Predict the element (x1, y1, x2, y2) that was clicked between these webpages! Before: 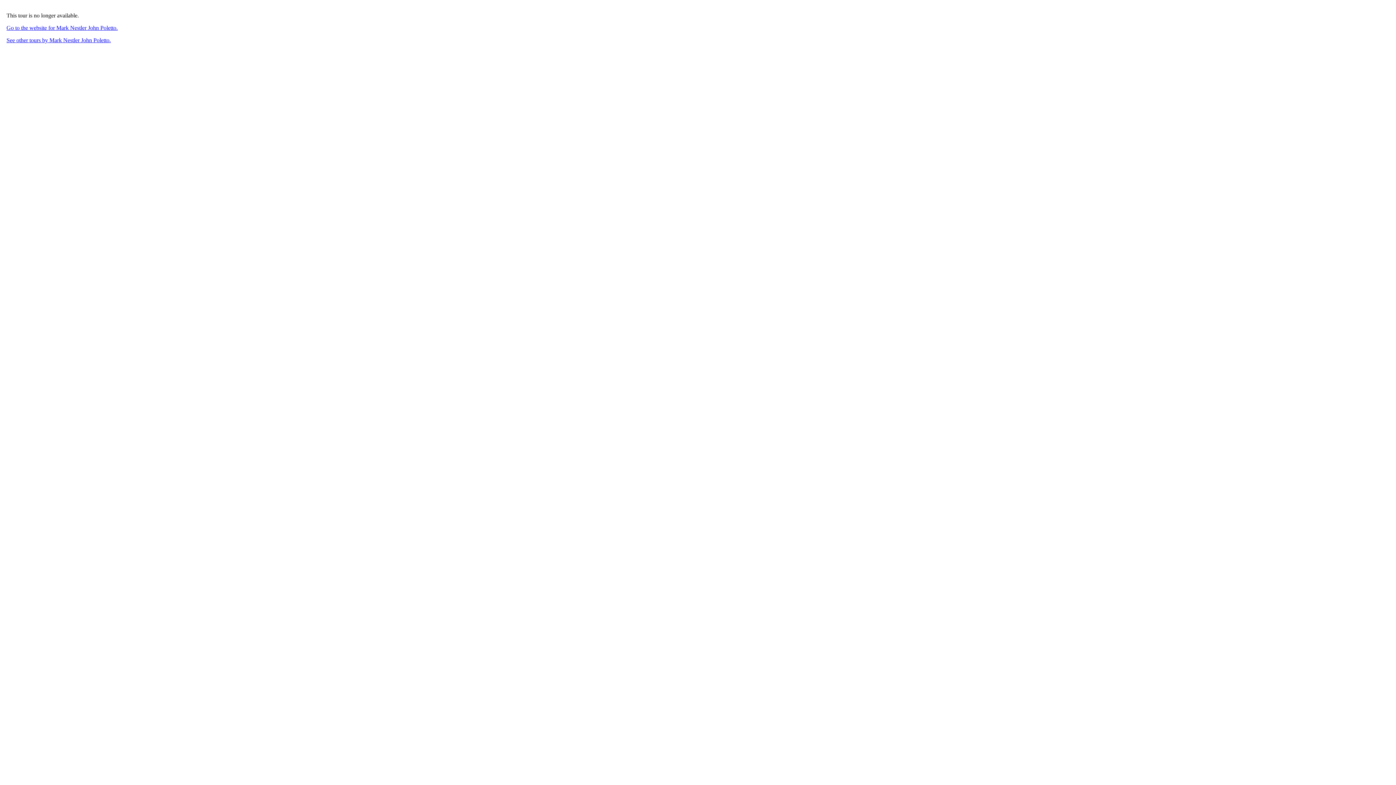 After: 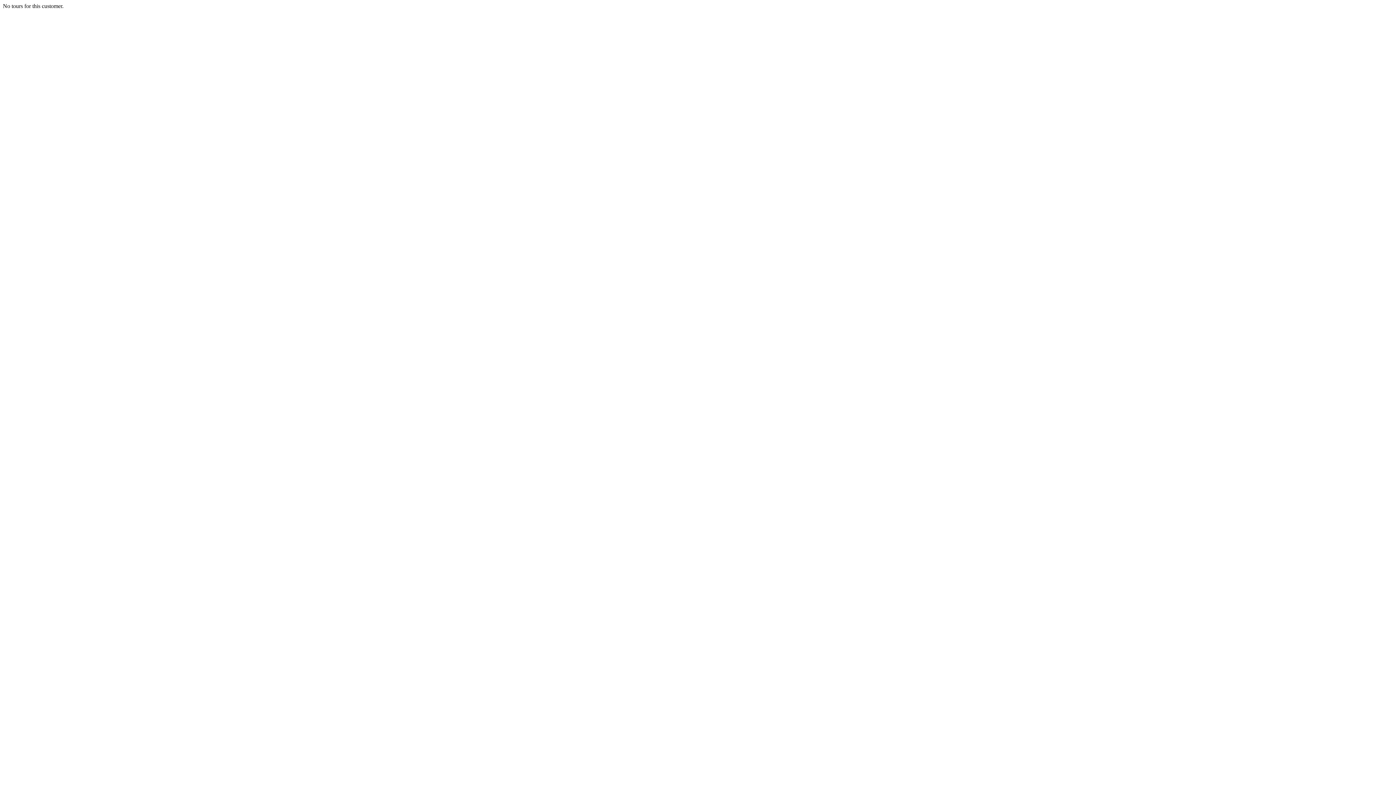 Action: bbox: (6, 37, 110, 43) label: See other tours by Mark Nestler John Poletto.